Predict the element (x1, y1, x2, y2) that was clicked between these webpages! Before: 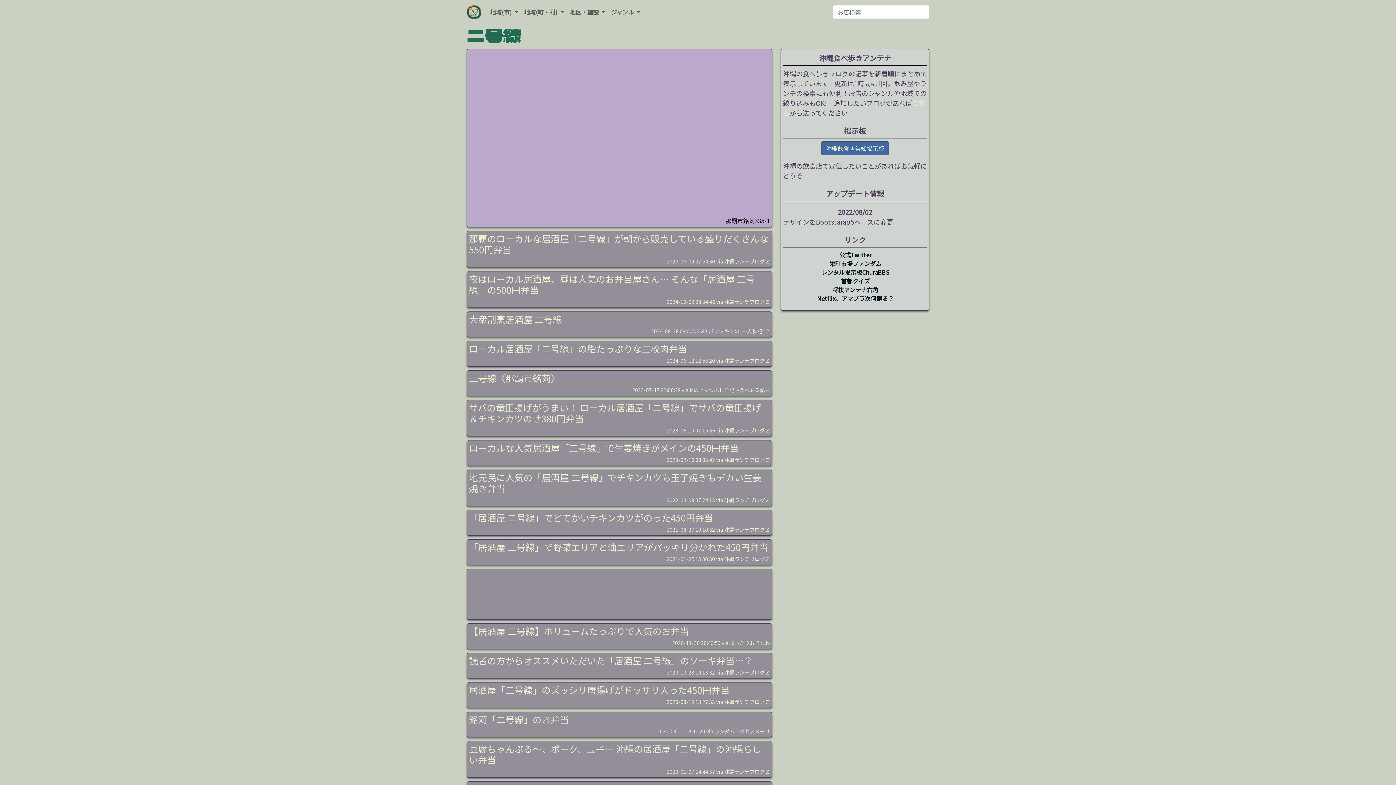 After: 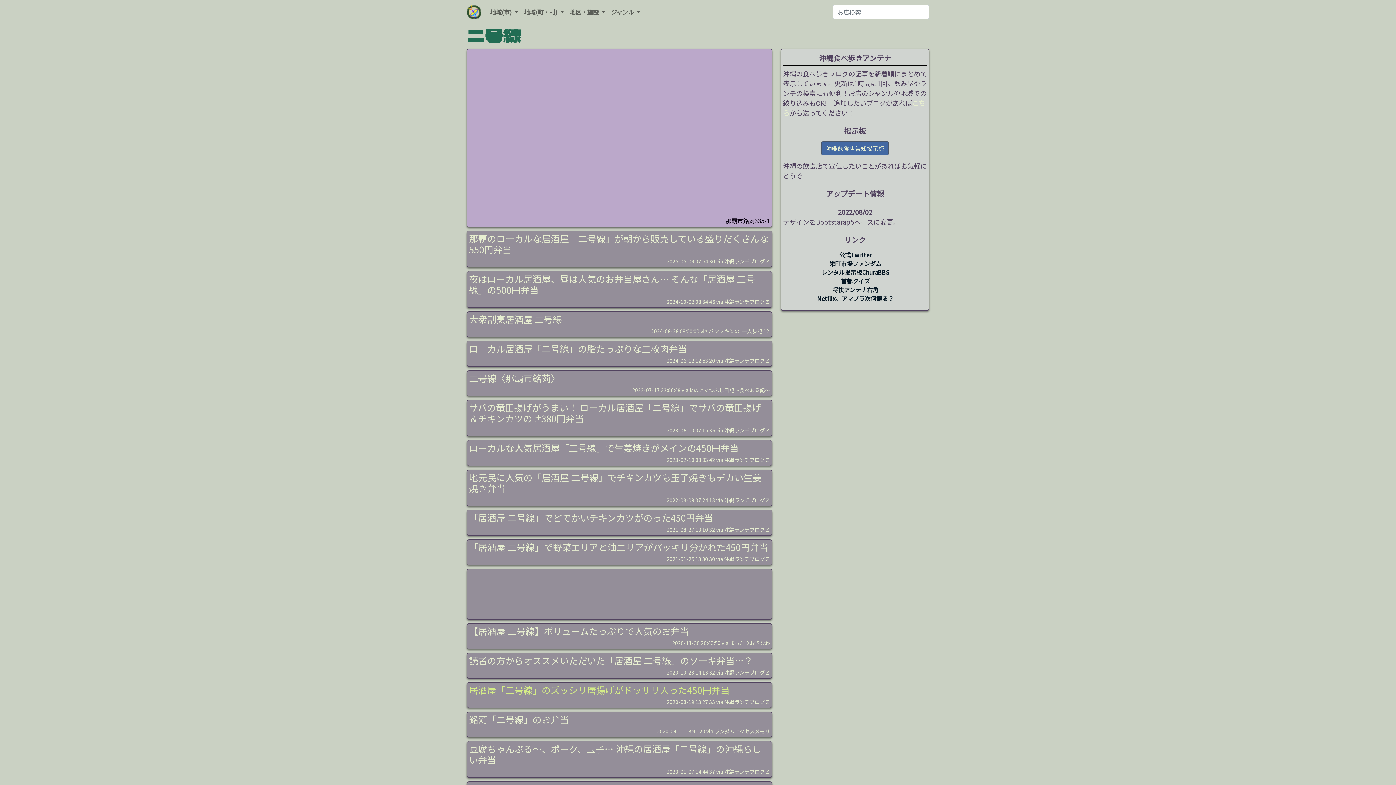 Action: label: 居酒屋「二号線」のズッシリ唐揚げがドッサリ入った450円弁当 bbox: (469, 684, 770, 695)